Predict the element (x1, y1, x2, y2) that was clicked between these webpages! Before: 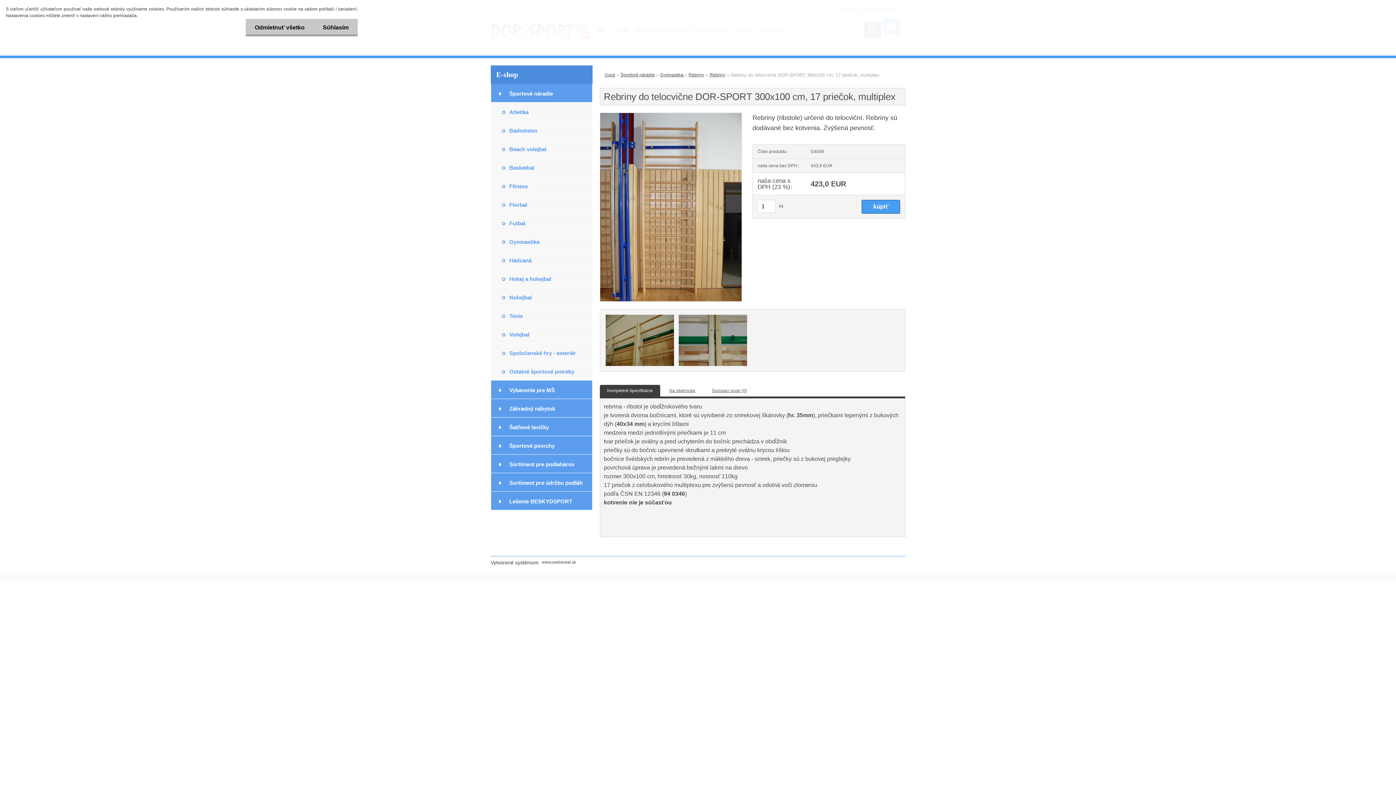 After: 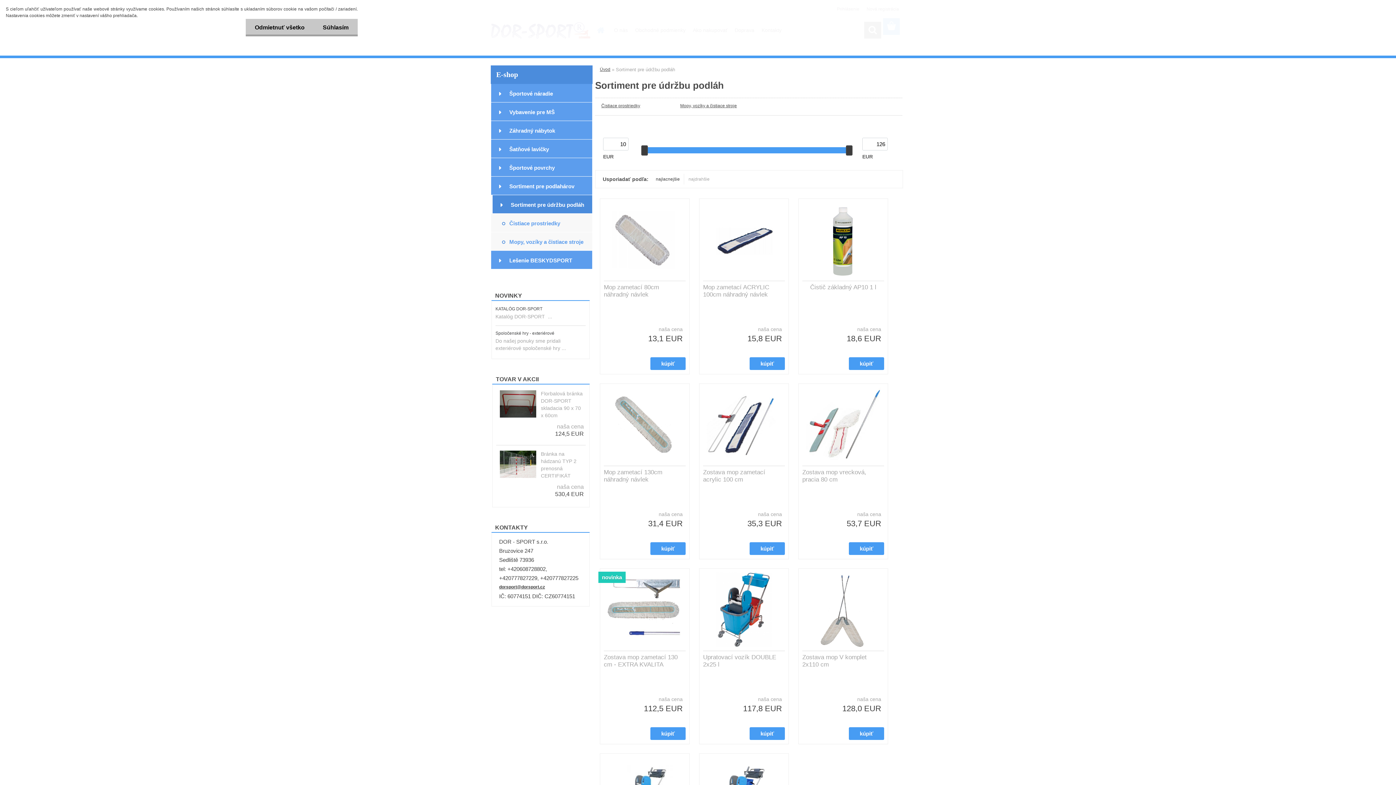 Action: label: Sortiment pre údržbu podláh bbox: (490, 473, 592, 492)